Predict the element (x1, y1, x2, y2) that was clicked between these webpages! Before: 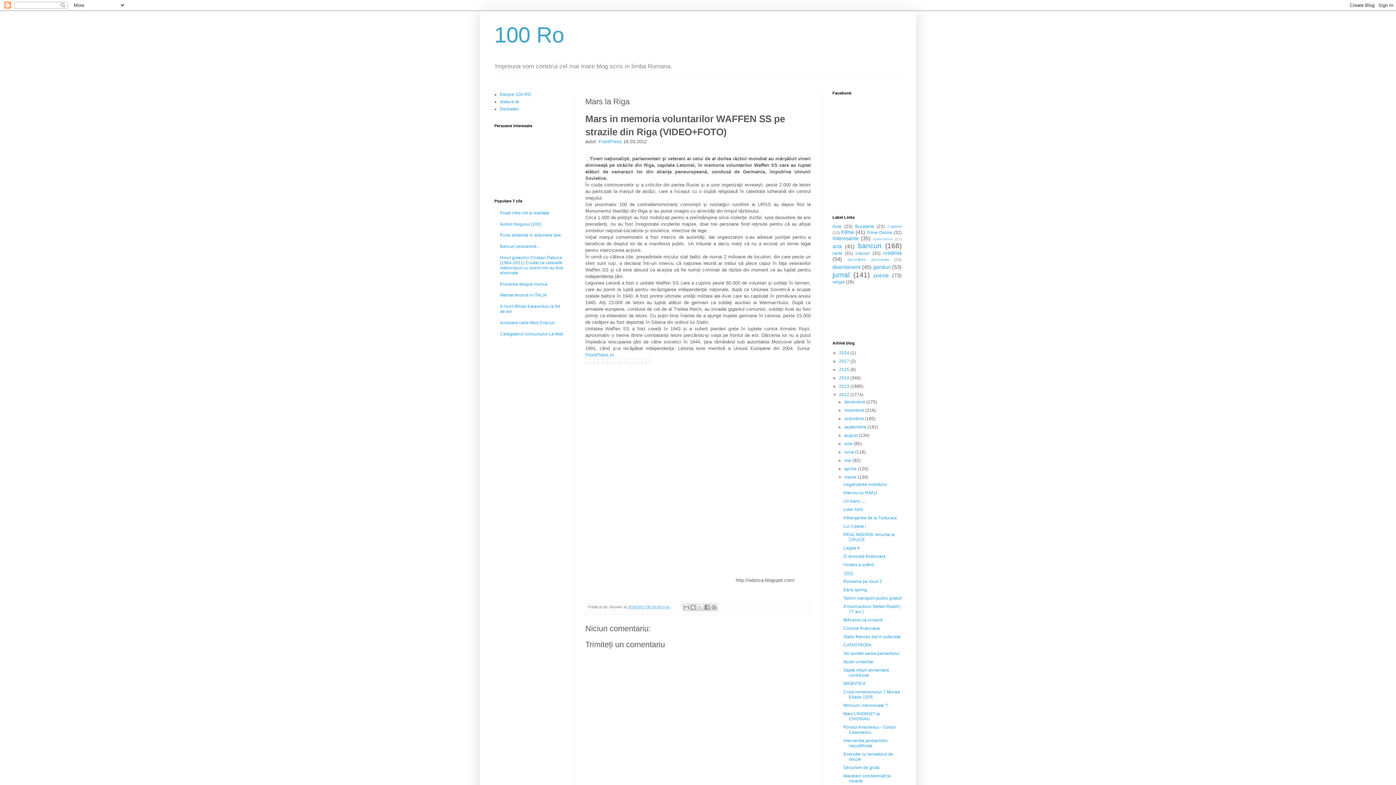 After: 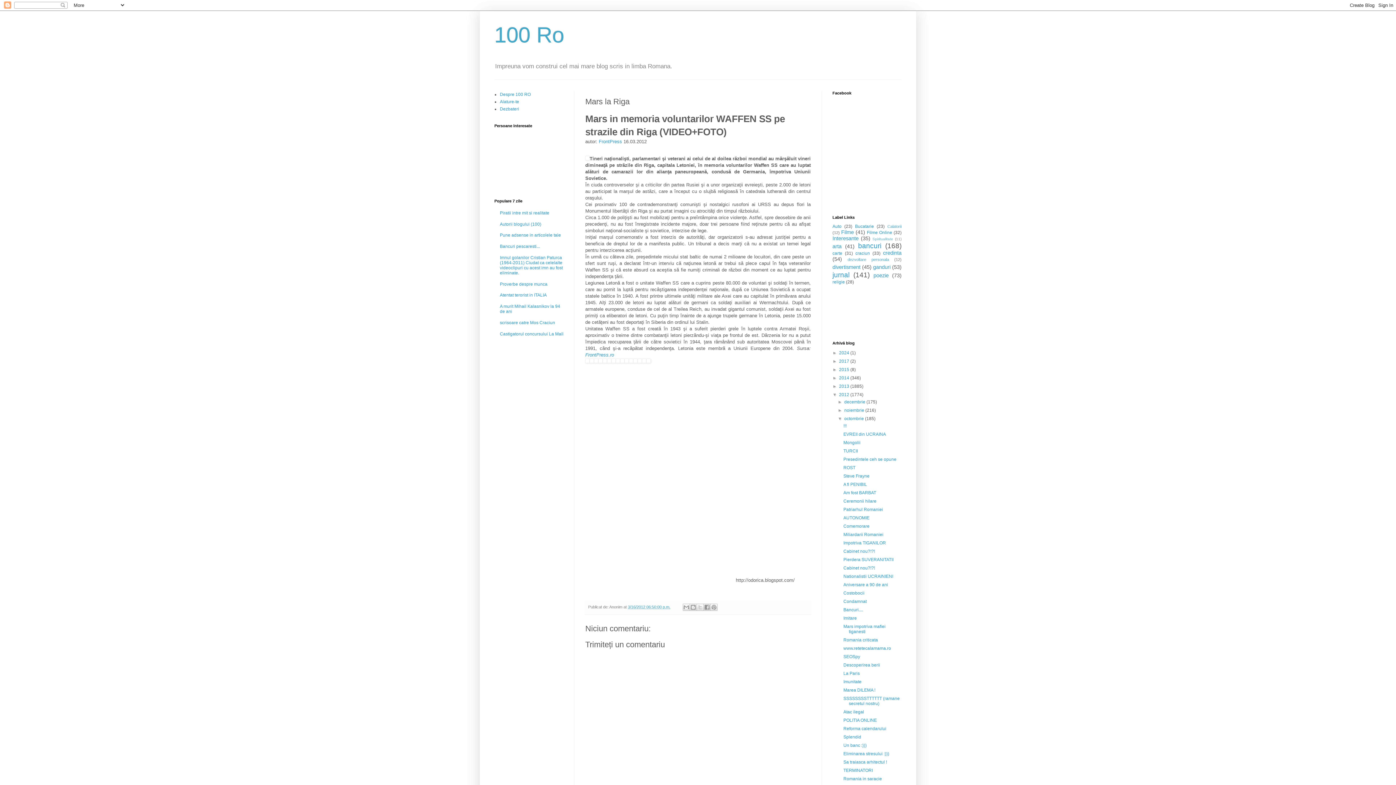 Action: bbox: (837, 416, 844, 421) label: ►  